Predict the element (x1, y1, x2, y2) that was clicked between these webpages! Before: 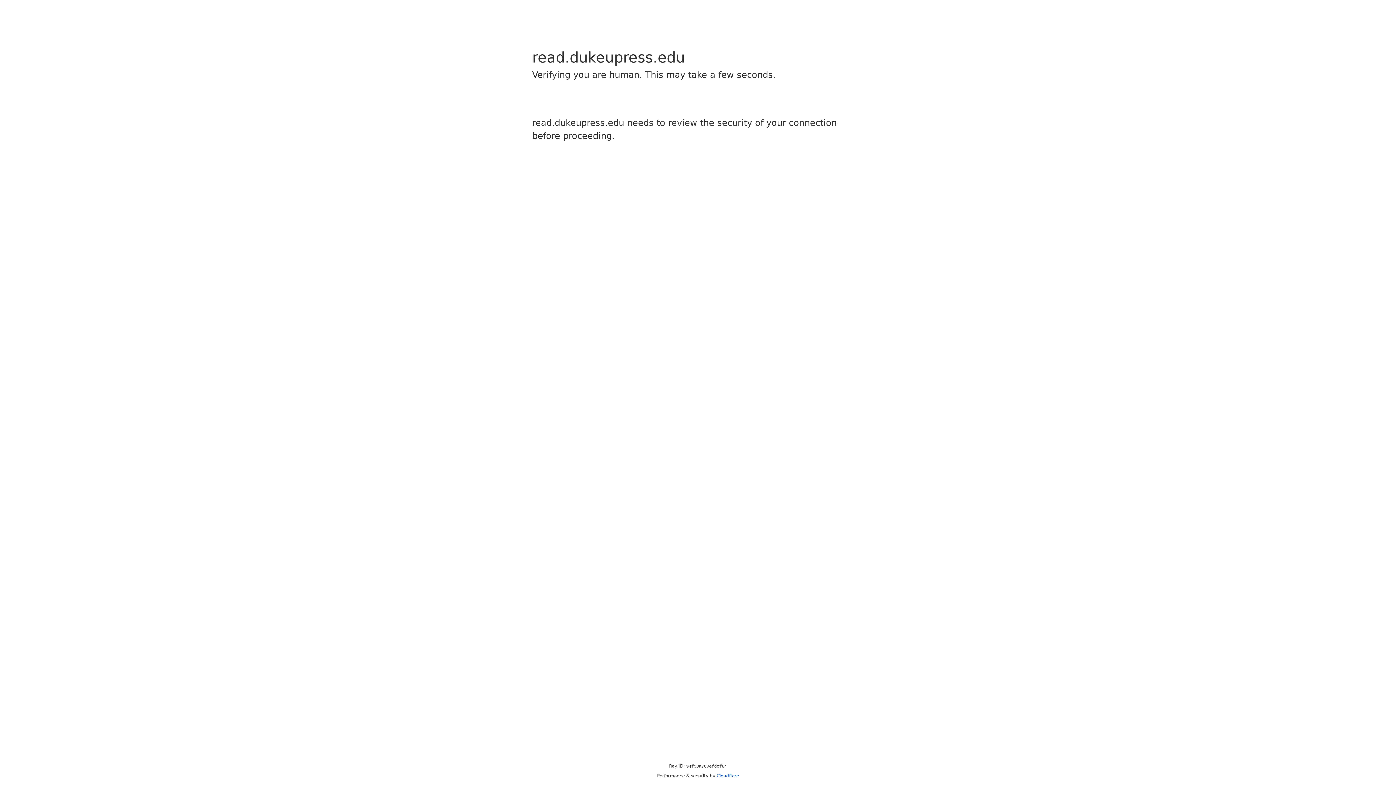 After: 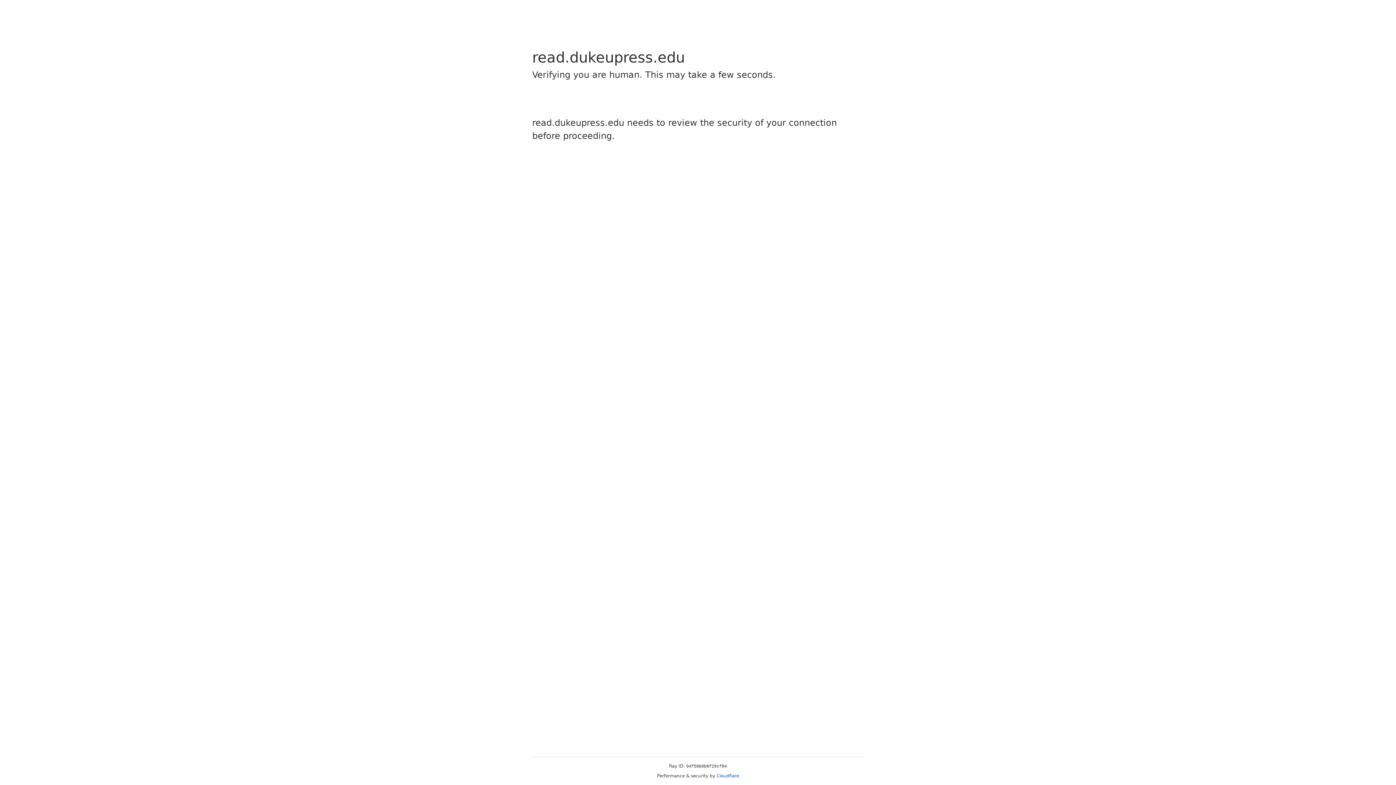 Action: bbox: (716, 773, 739, 778) label: Cloudflare